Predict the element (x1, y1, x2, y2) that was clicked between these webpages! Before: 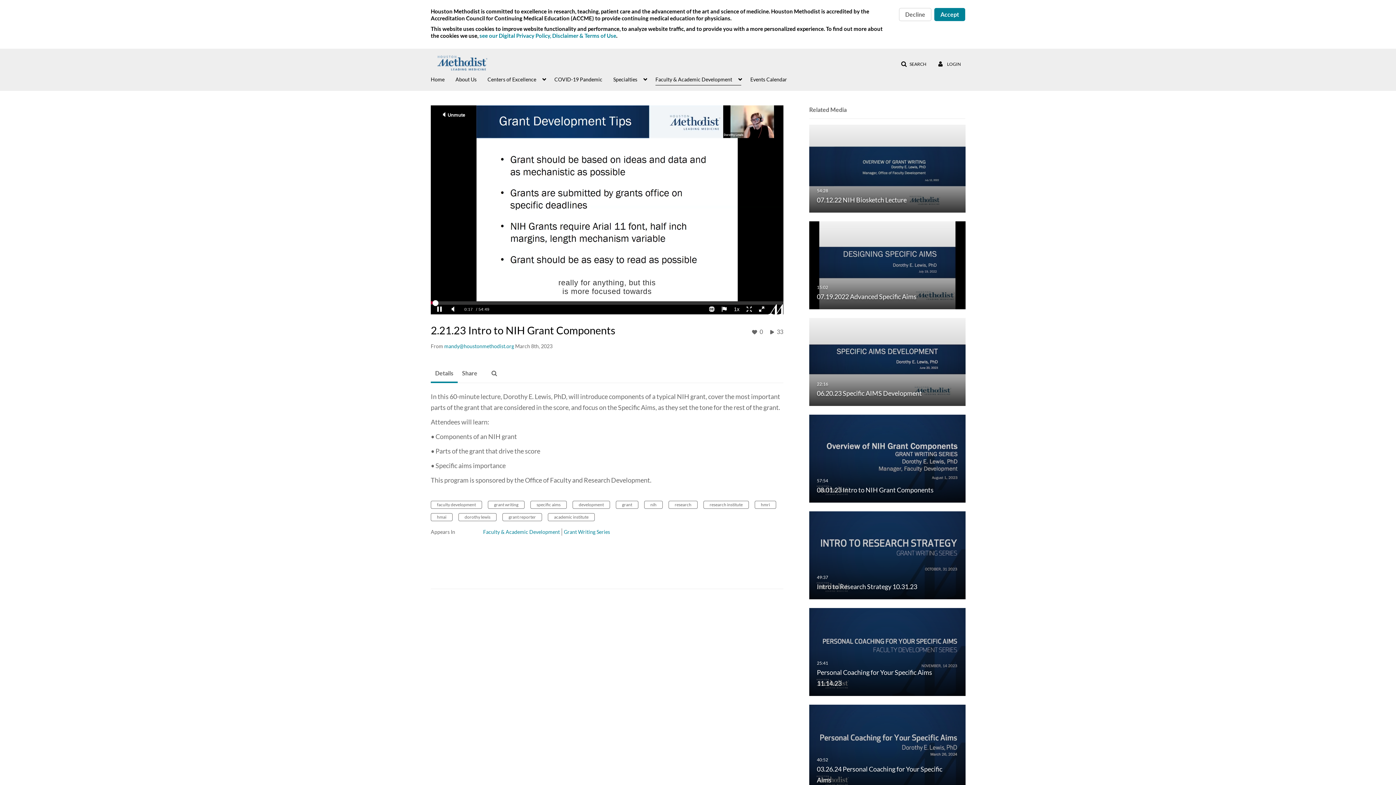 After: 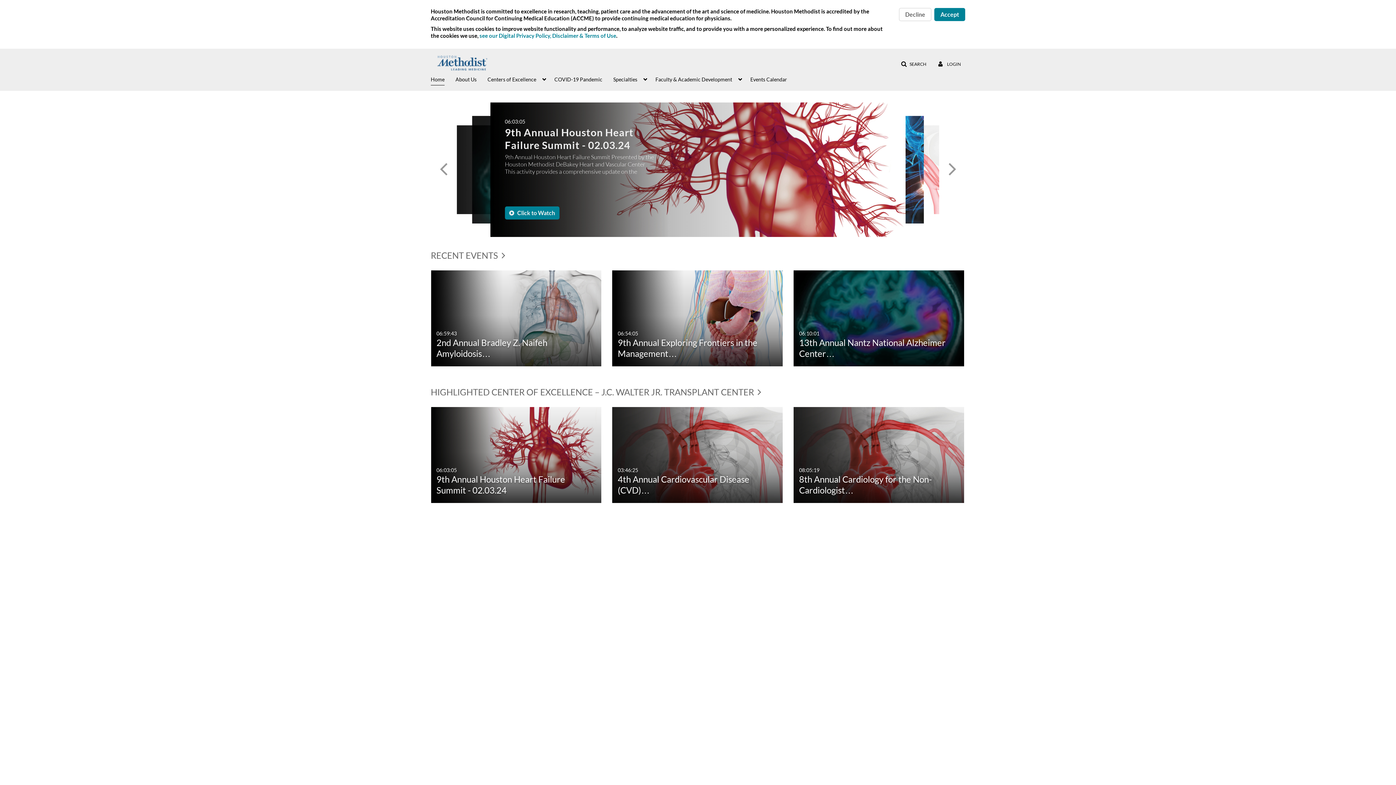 Action: bbox: (423, 54, 500, 72)